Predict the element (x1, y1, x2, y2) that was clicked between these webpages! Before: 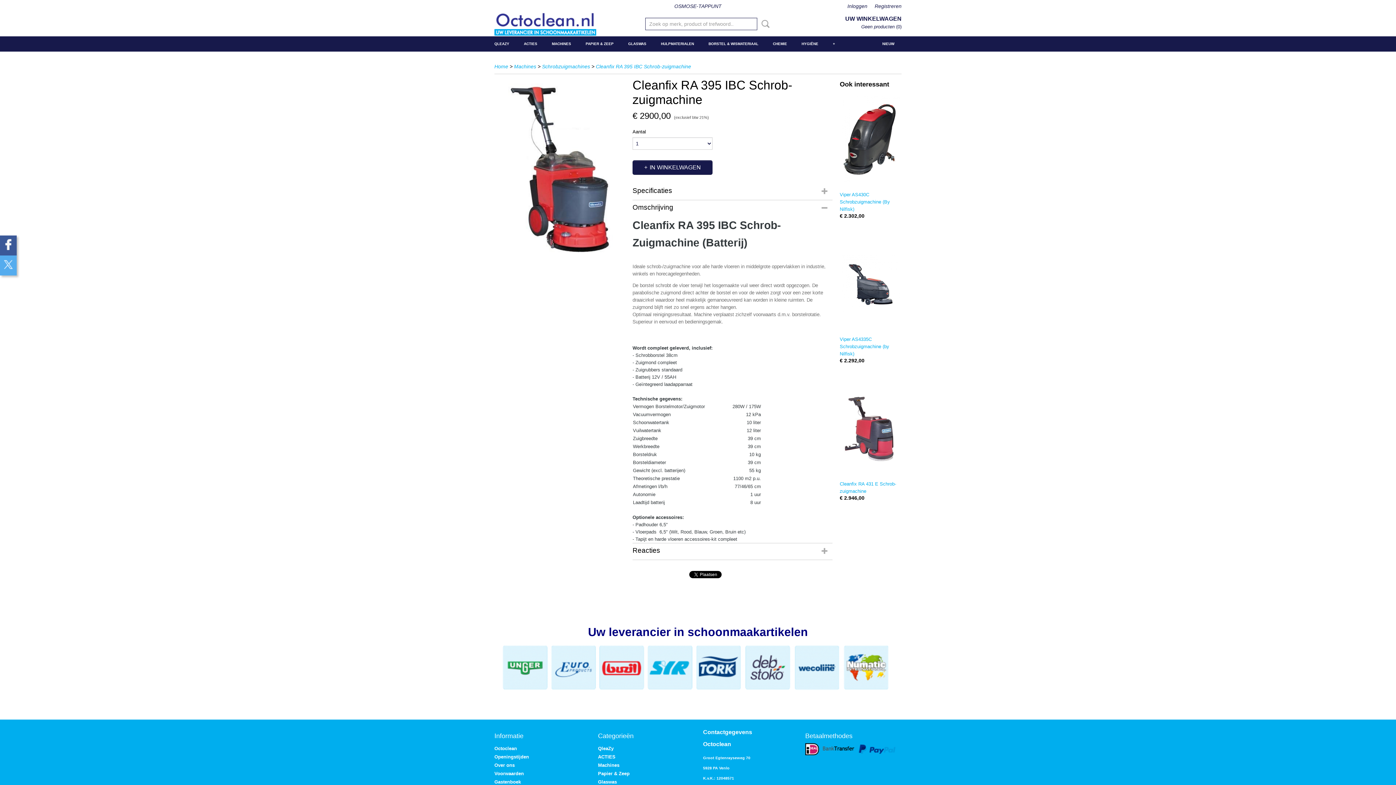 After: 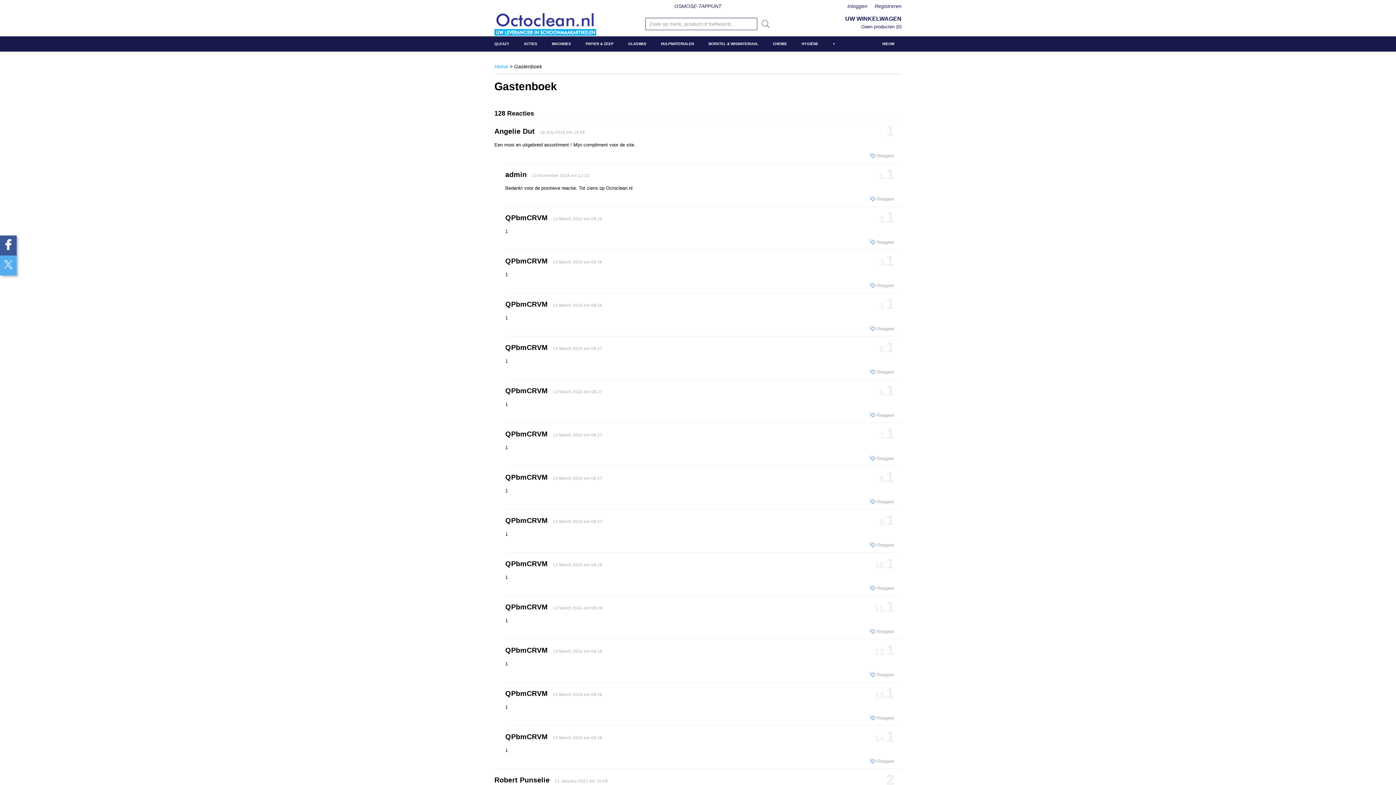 Action: bbox: (494, 779, 521, 785) label: Gastenboek